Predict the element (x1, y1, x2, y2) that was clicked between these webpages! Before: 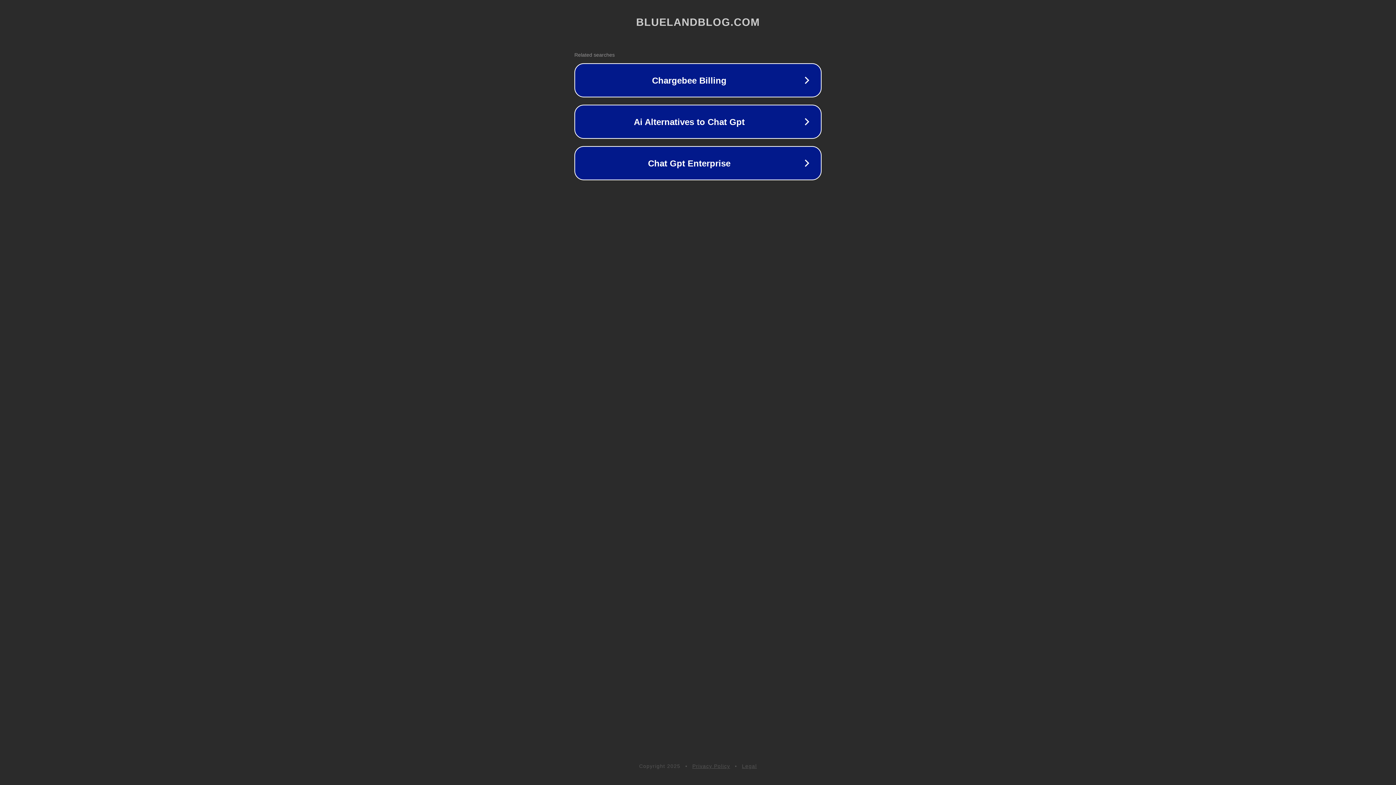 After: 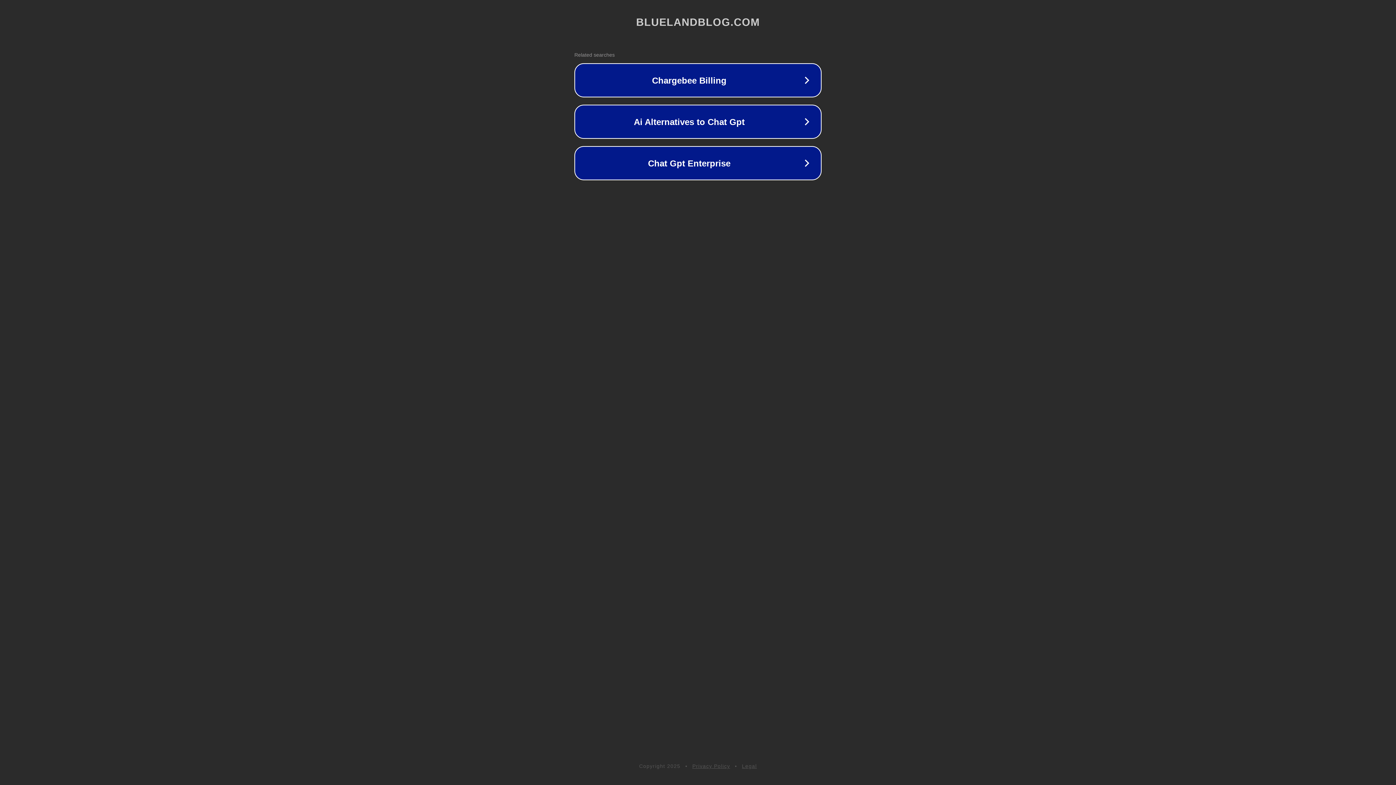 Action: bbox: (742, 763, 757, 769) label: Legal